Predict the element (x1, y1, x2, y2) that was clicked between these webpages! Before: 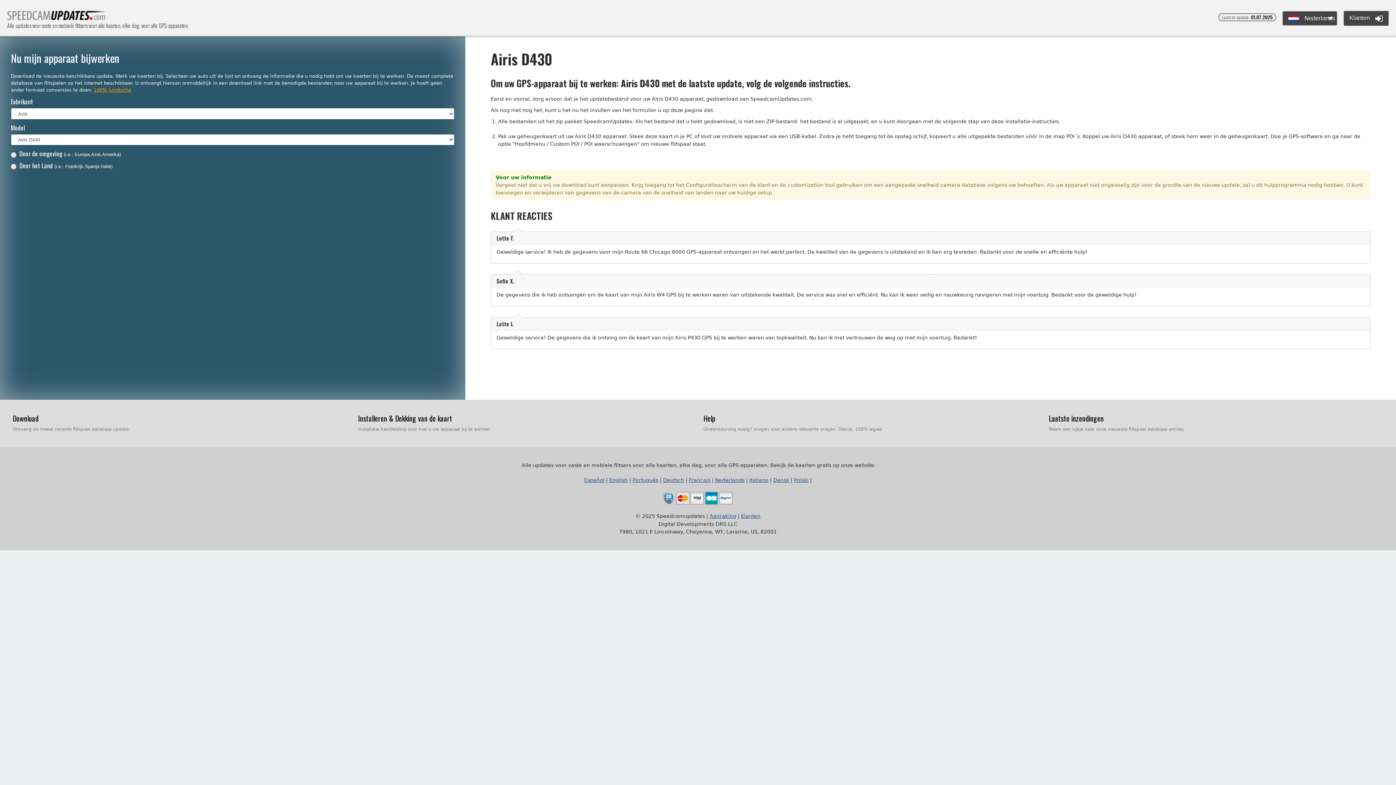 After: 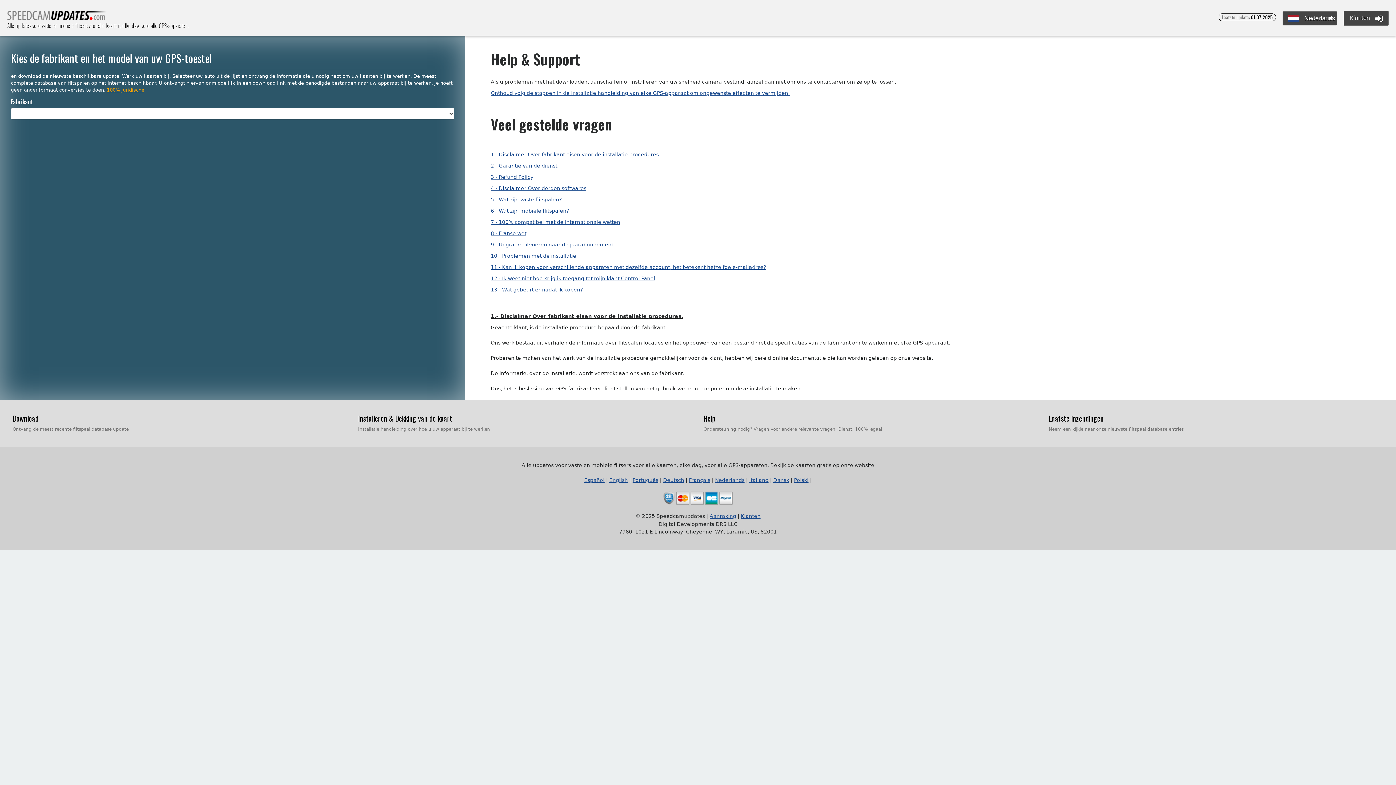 Action: label: Aanraking bbox: (709, 513, 736, 519)